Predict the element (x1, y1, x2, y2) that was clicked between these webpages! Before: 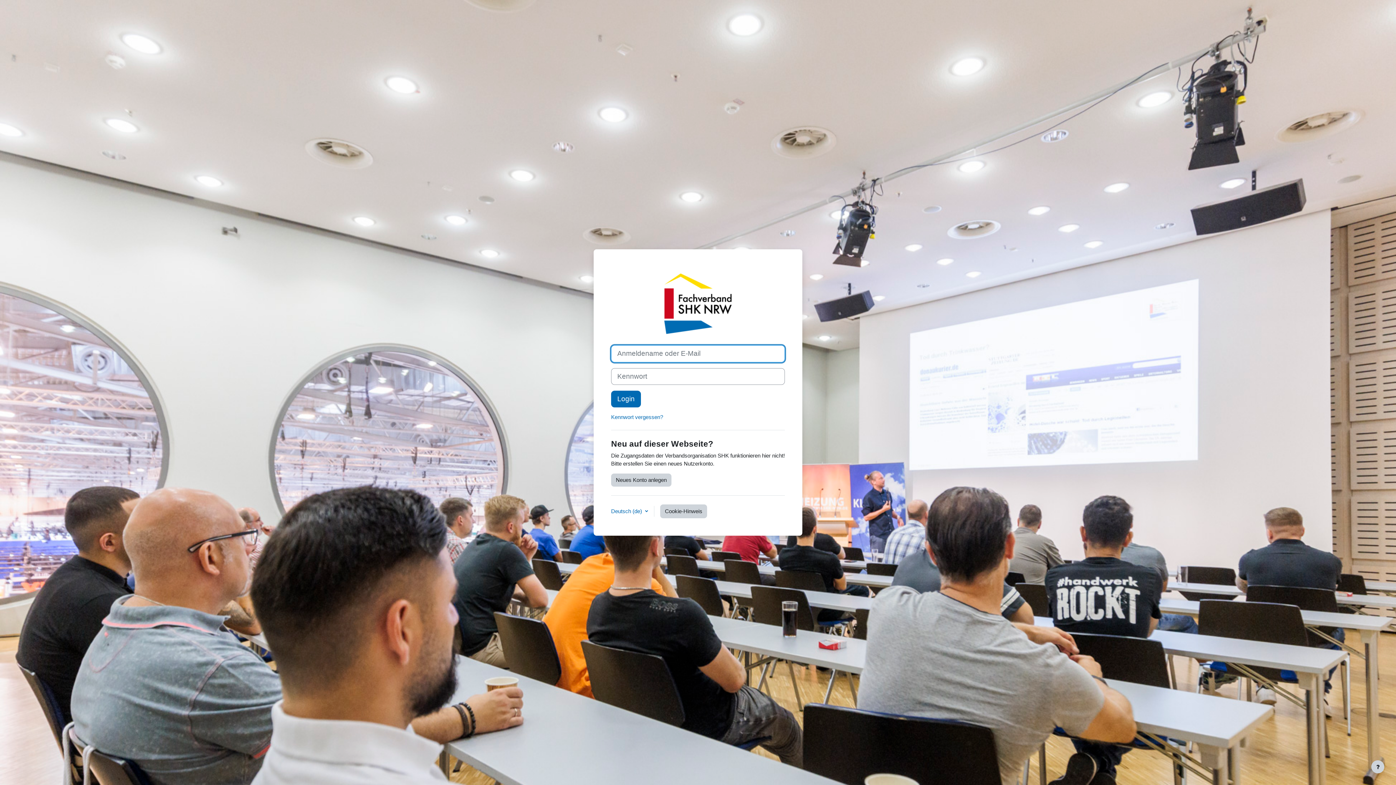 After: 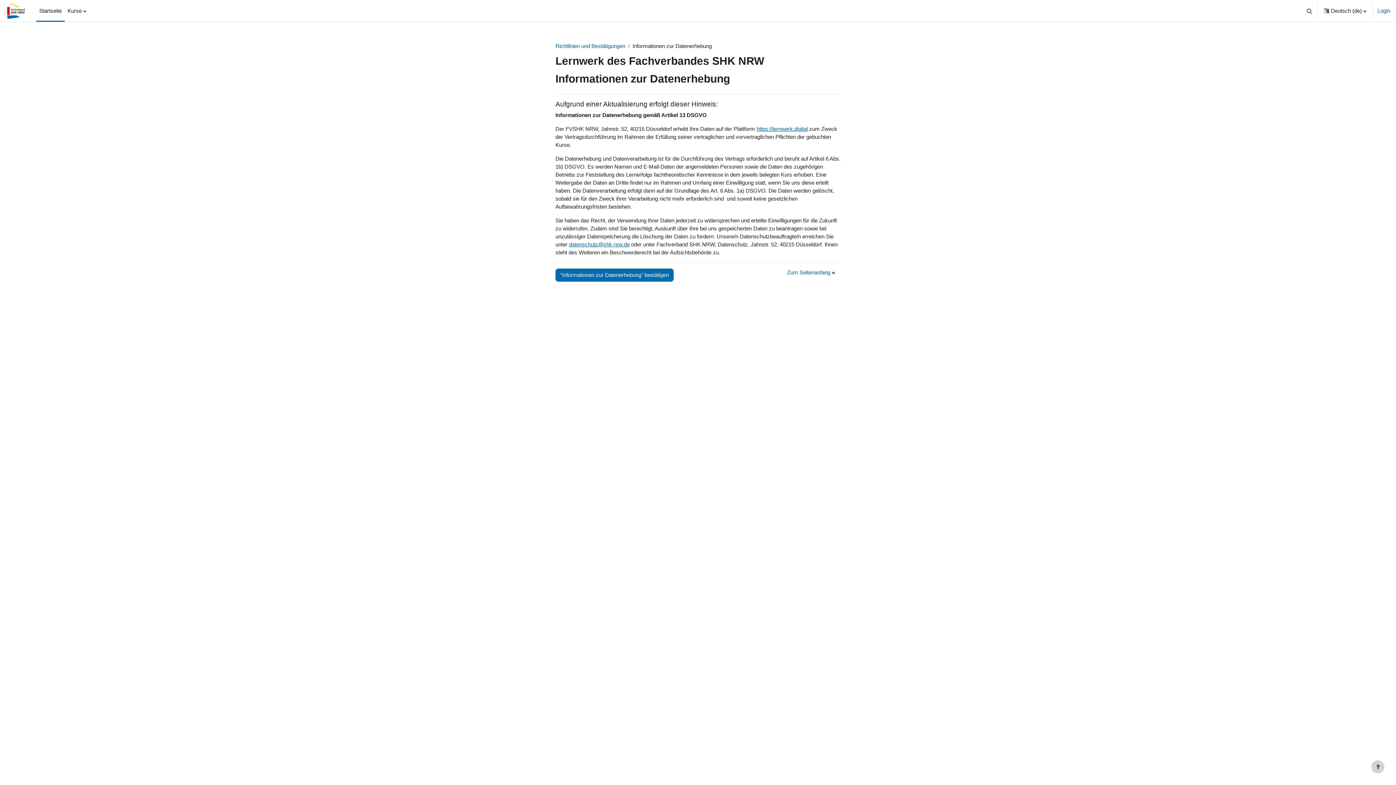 Action: label: Neues Konto anlegen bbox: (611, 473, 671, 486)